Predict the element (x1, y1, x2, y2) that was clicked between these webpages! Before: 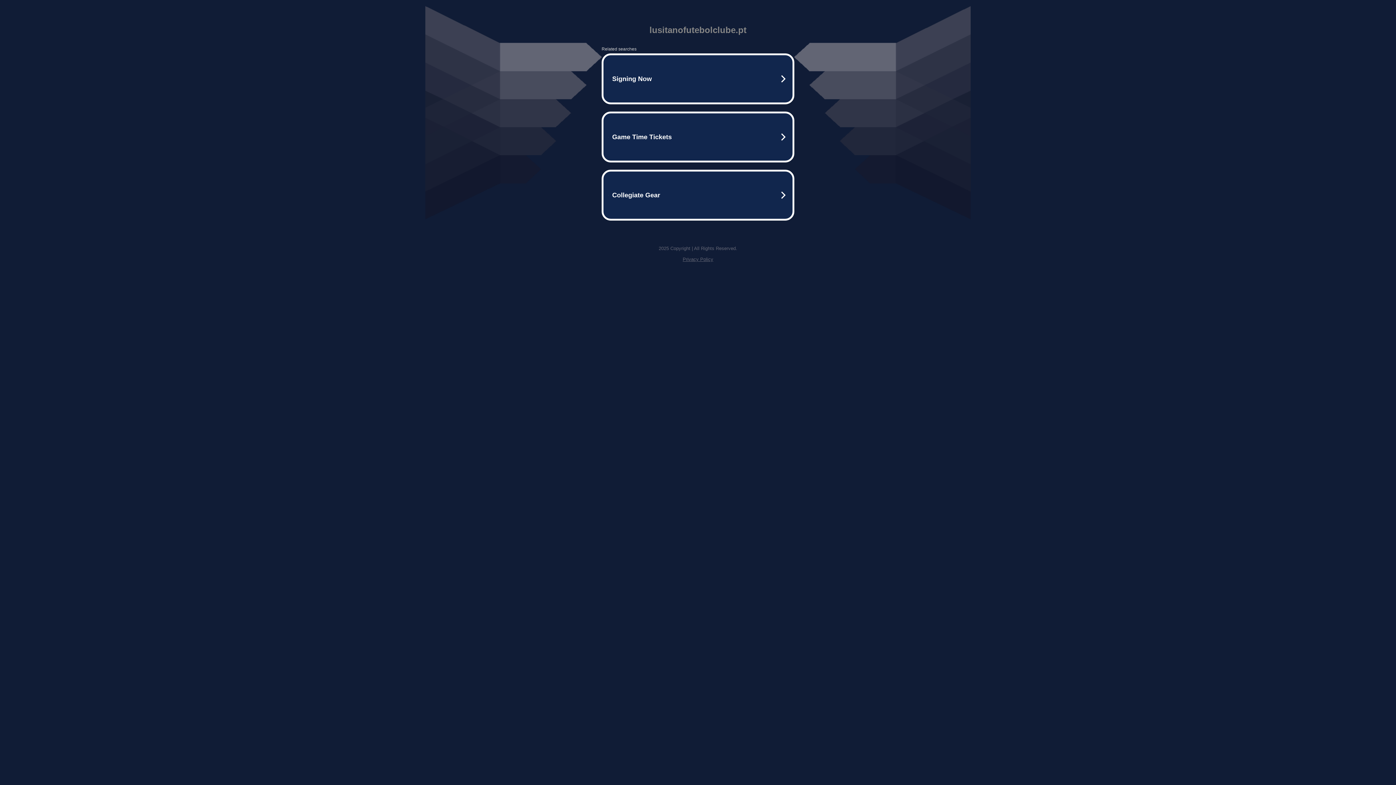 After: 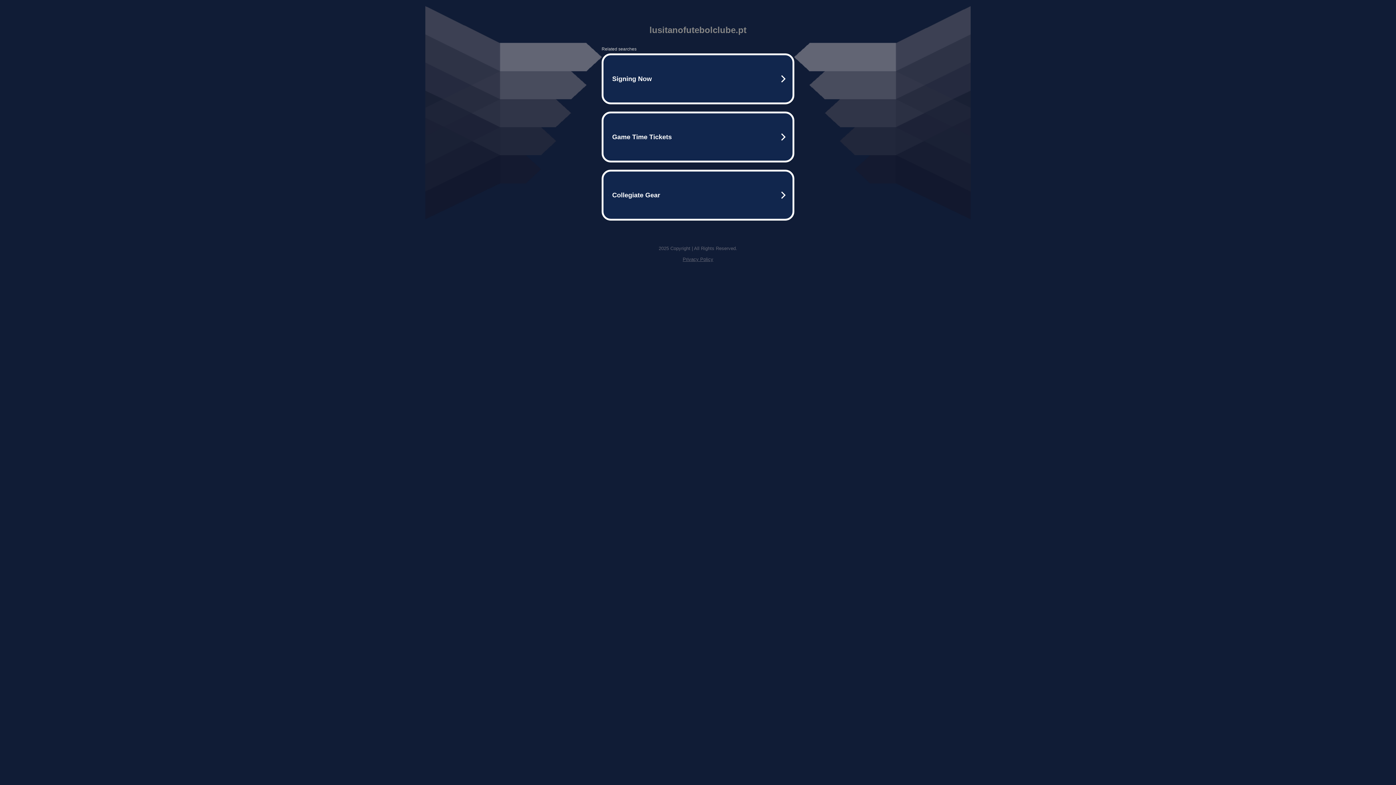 Action: bbox: (682, 256, 713, 262) label: Privacy Policy